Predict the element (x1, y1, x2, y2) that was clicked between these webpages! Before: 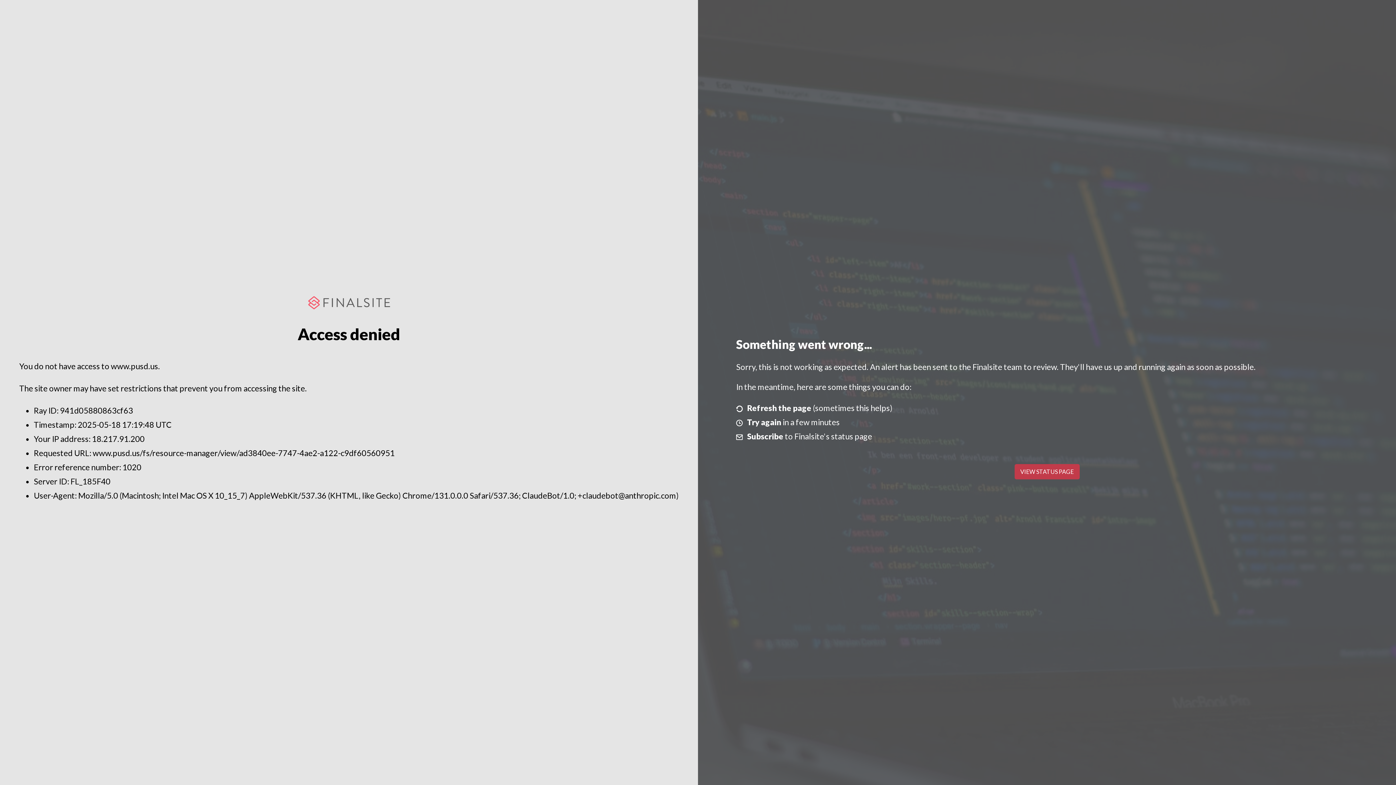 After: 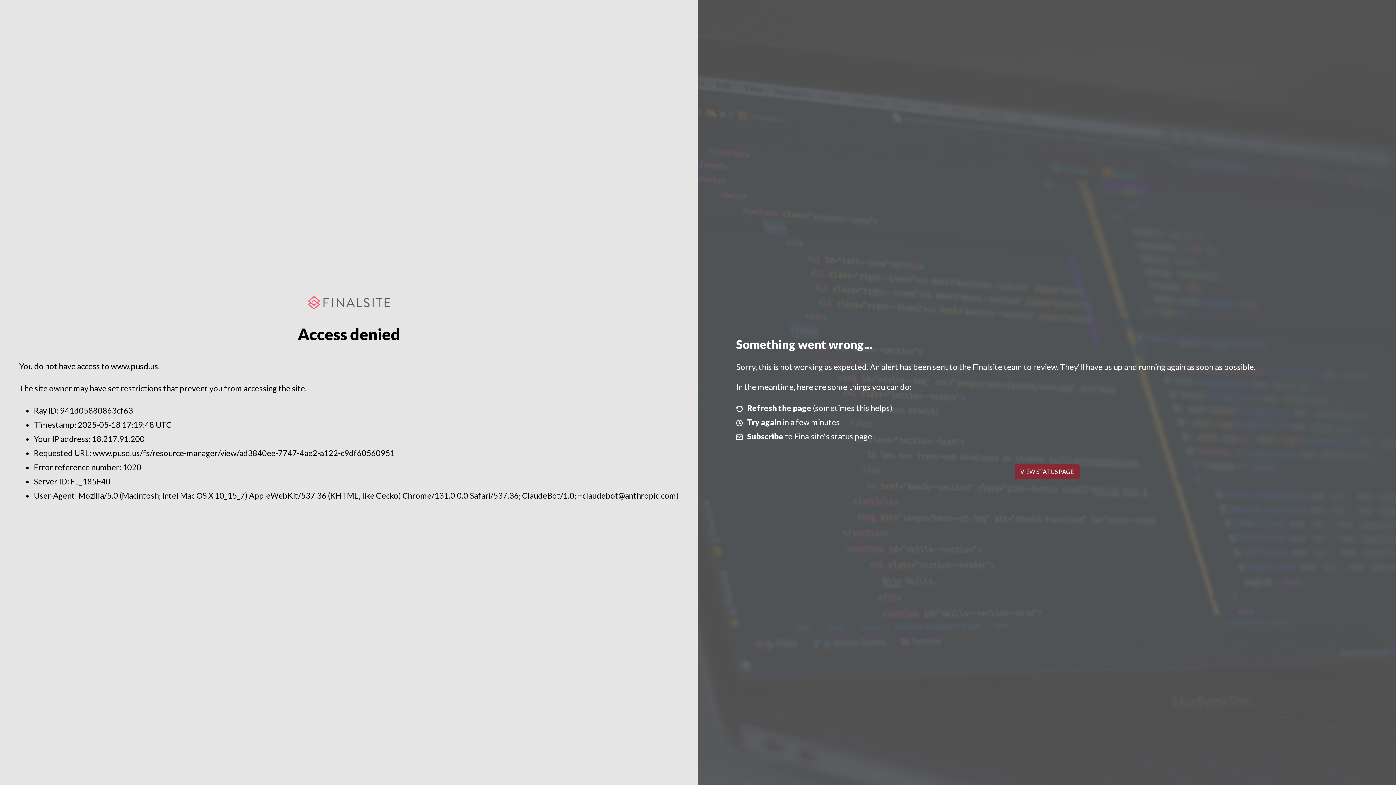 Action: label: VIEW STATUS PAGE bbox: (1014, 464, 1079, 479)